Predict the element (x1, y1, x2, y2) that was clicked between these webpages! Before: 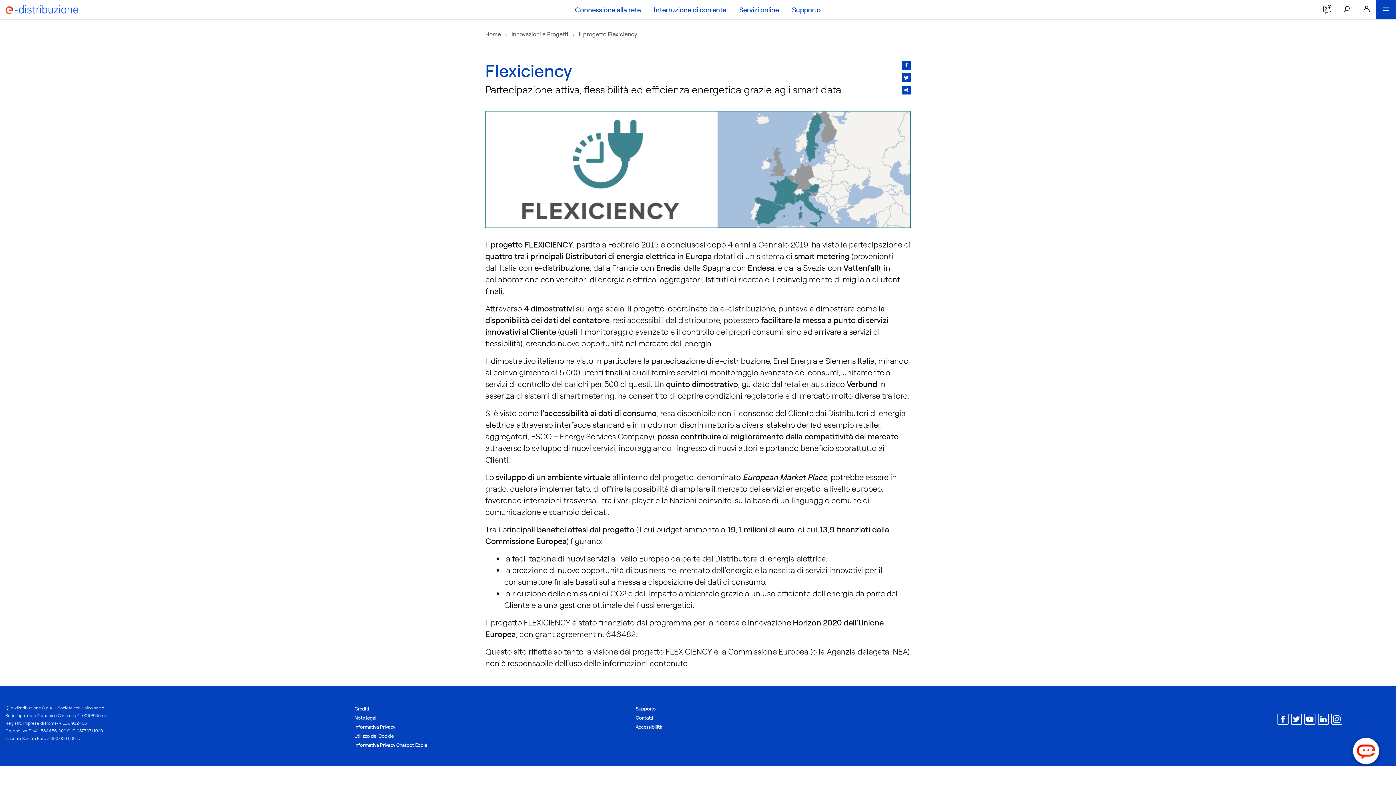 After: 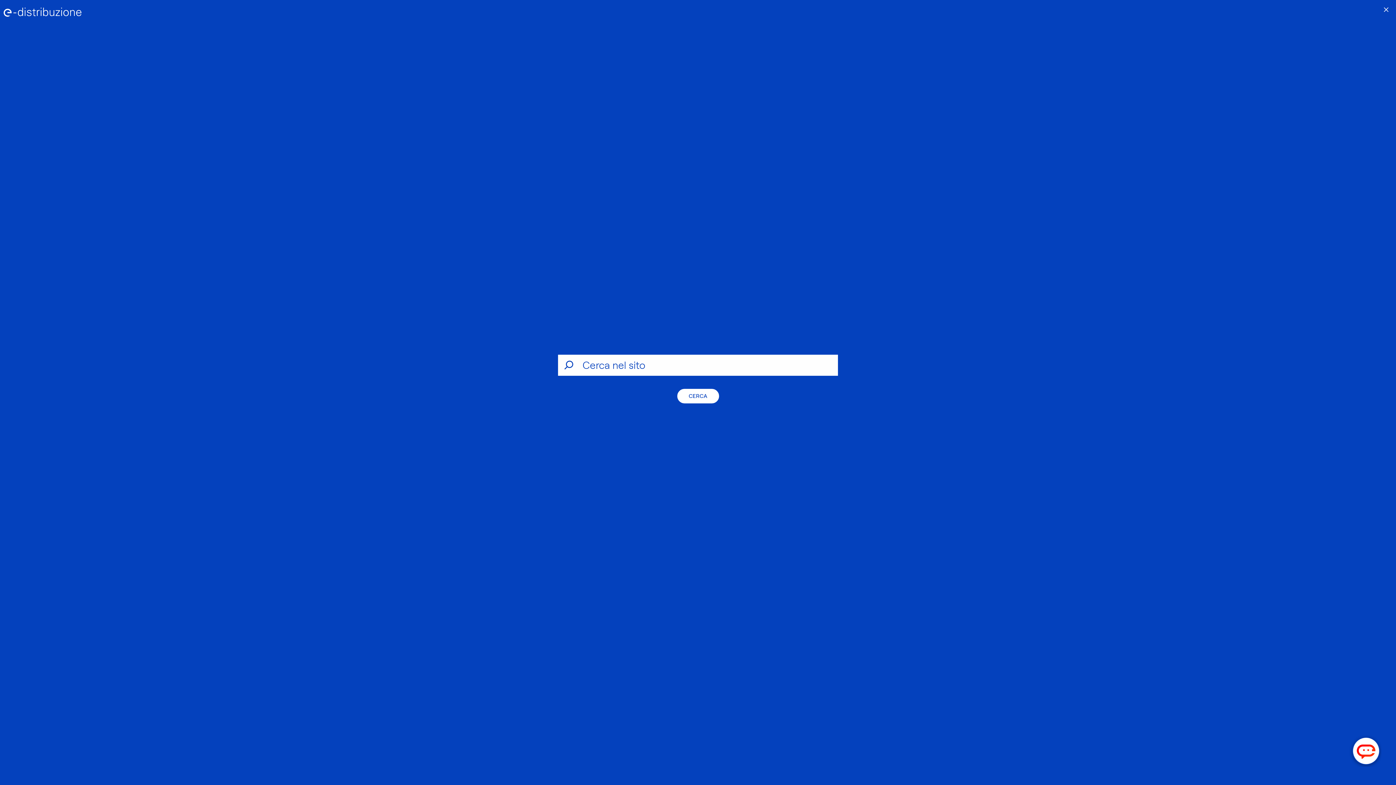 Action: bbox: (1337, 0, 1357, 18) label: Icona cerca
CERCA